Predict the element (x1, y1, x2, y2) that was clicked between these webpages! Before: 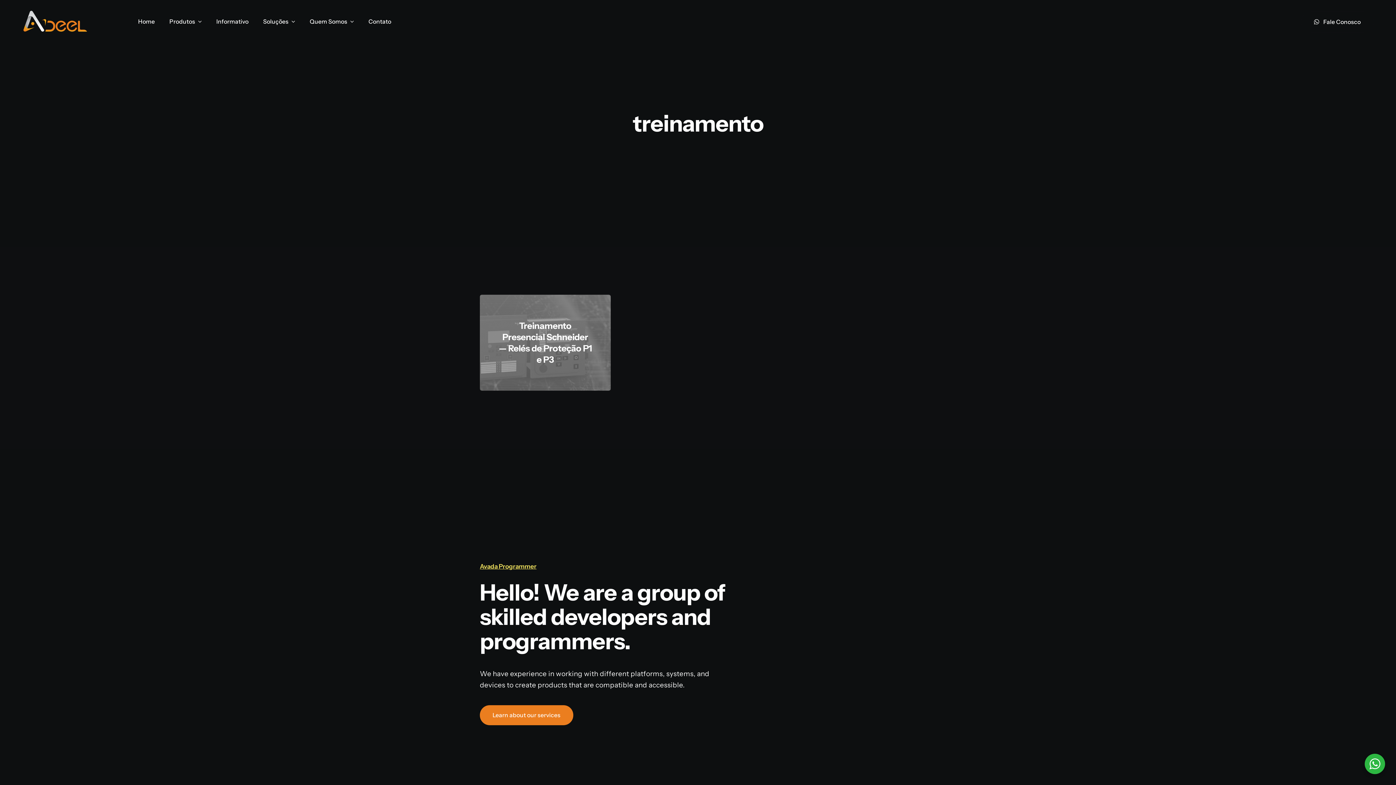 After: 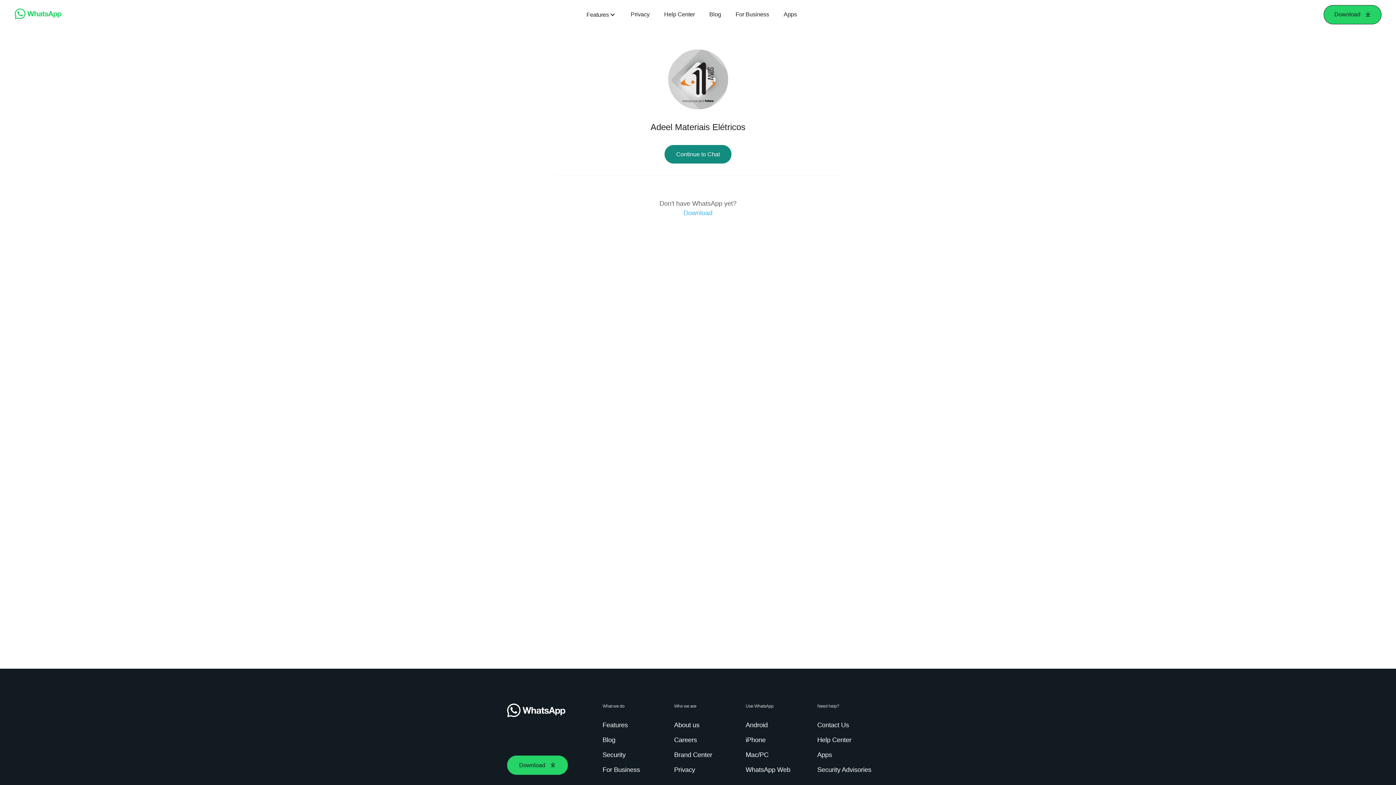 Action: bbox: (1300, 11, 1374, 32) label: Fale Conosco
Fale Conosco